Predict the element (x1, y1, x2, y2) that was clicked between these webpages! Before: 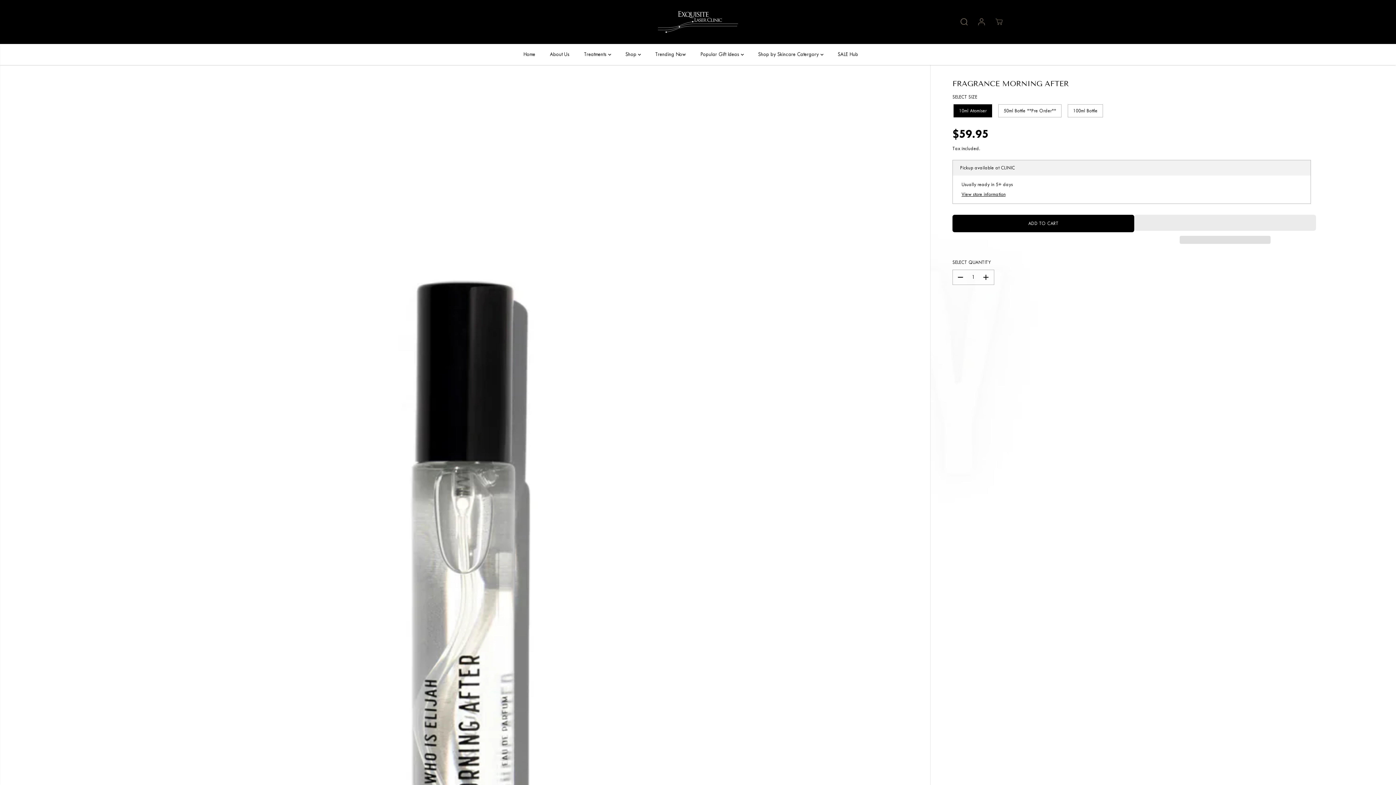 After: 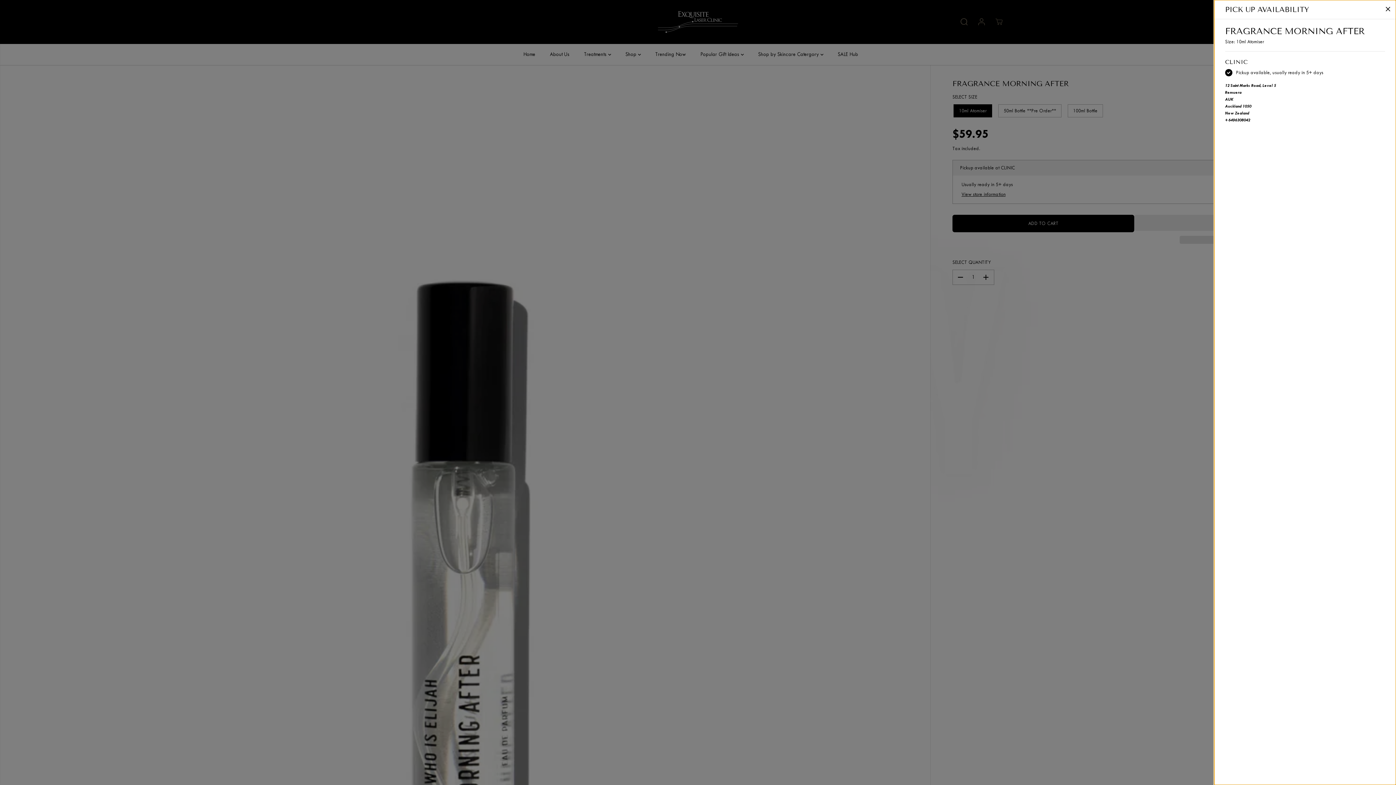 Action: bbox: (961, 191, 1005, 196) label: View store information